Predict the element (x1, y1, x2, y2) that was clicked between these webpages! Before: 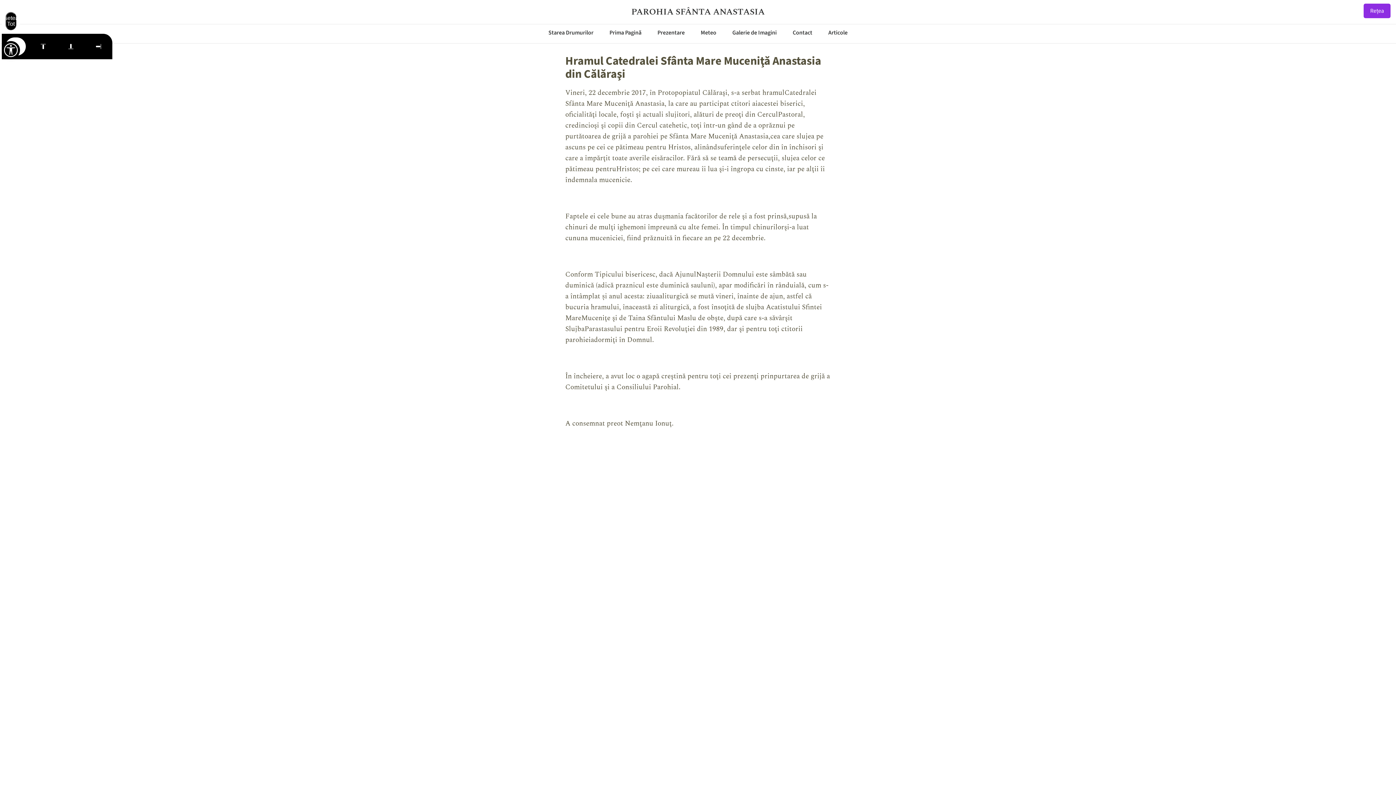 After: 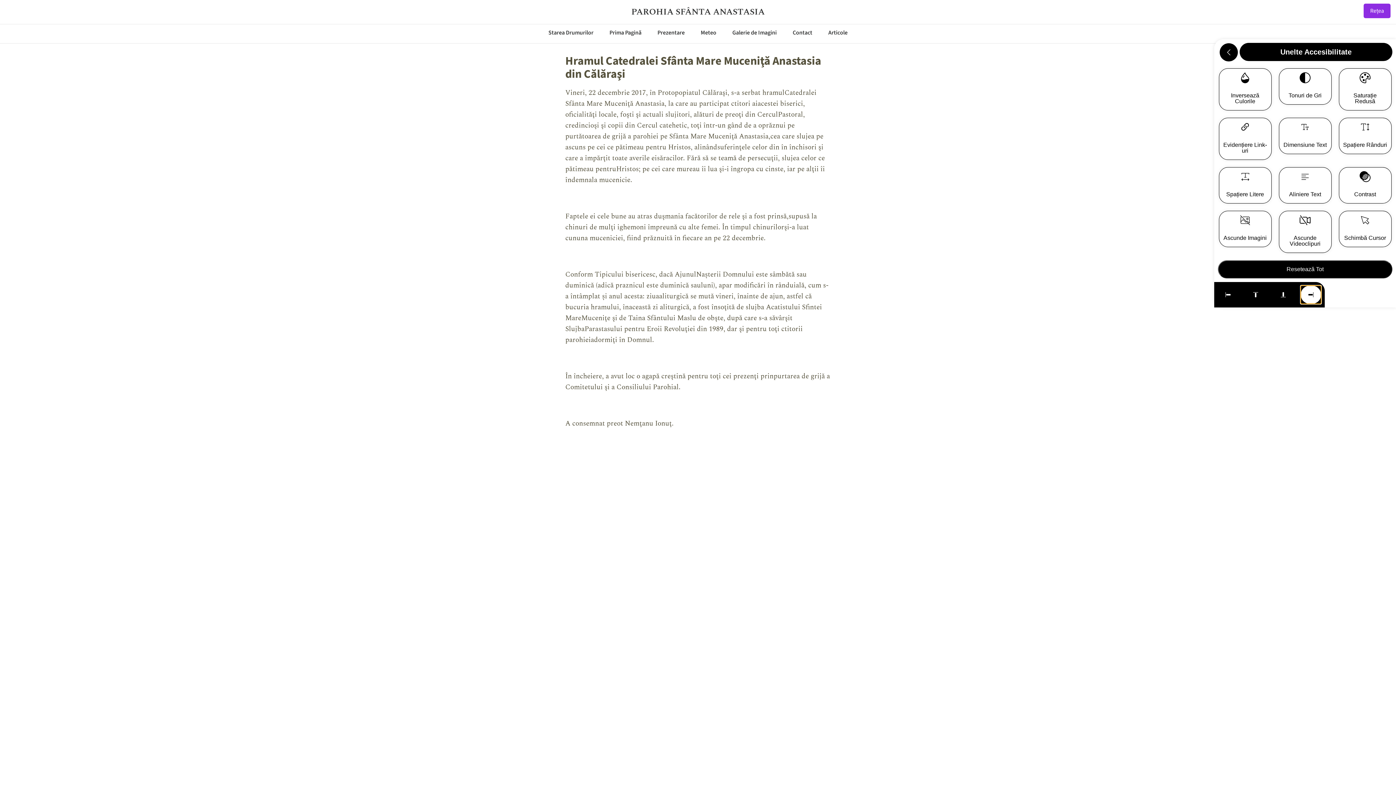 Action: bbox: (88, 37, 108, 55)